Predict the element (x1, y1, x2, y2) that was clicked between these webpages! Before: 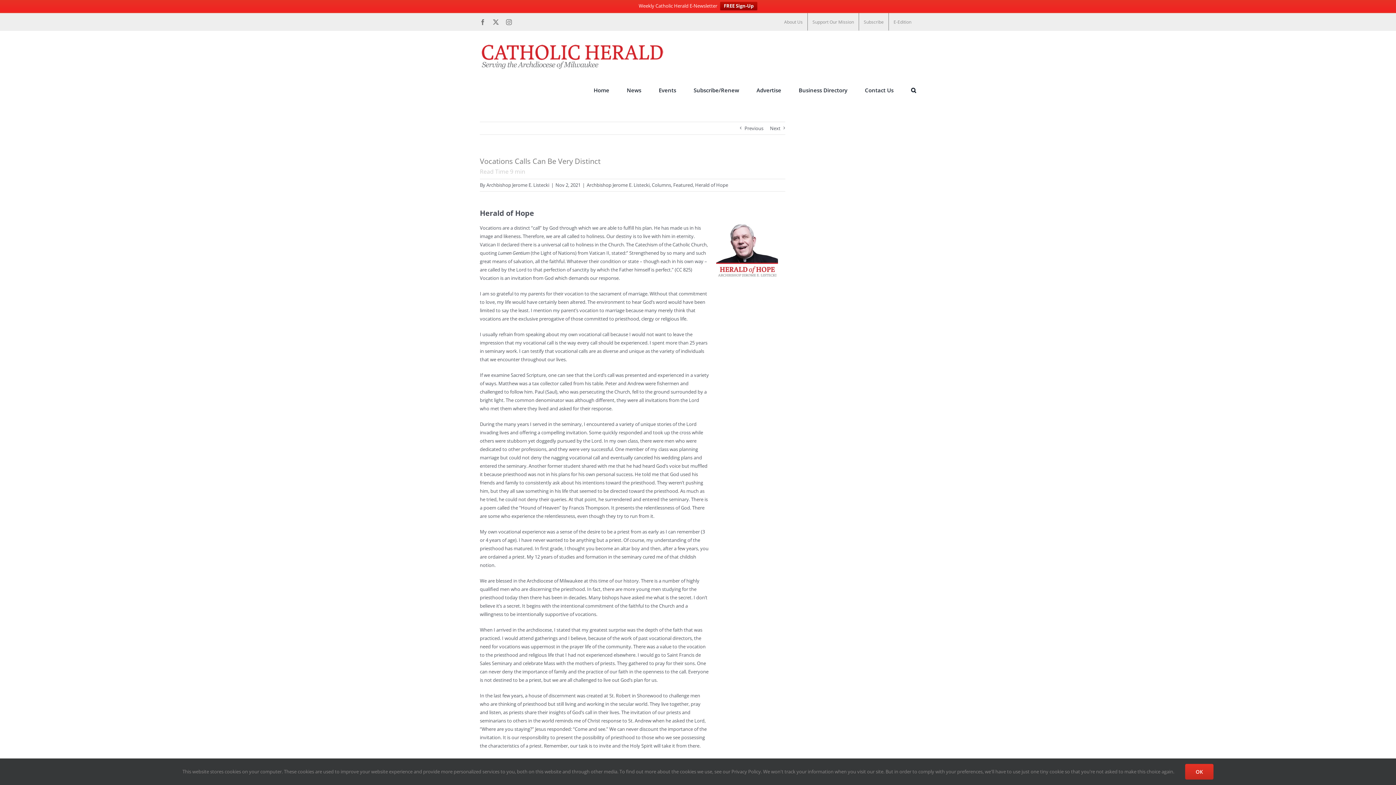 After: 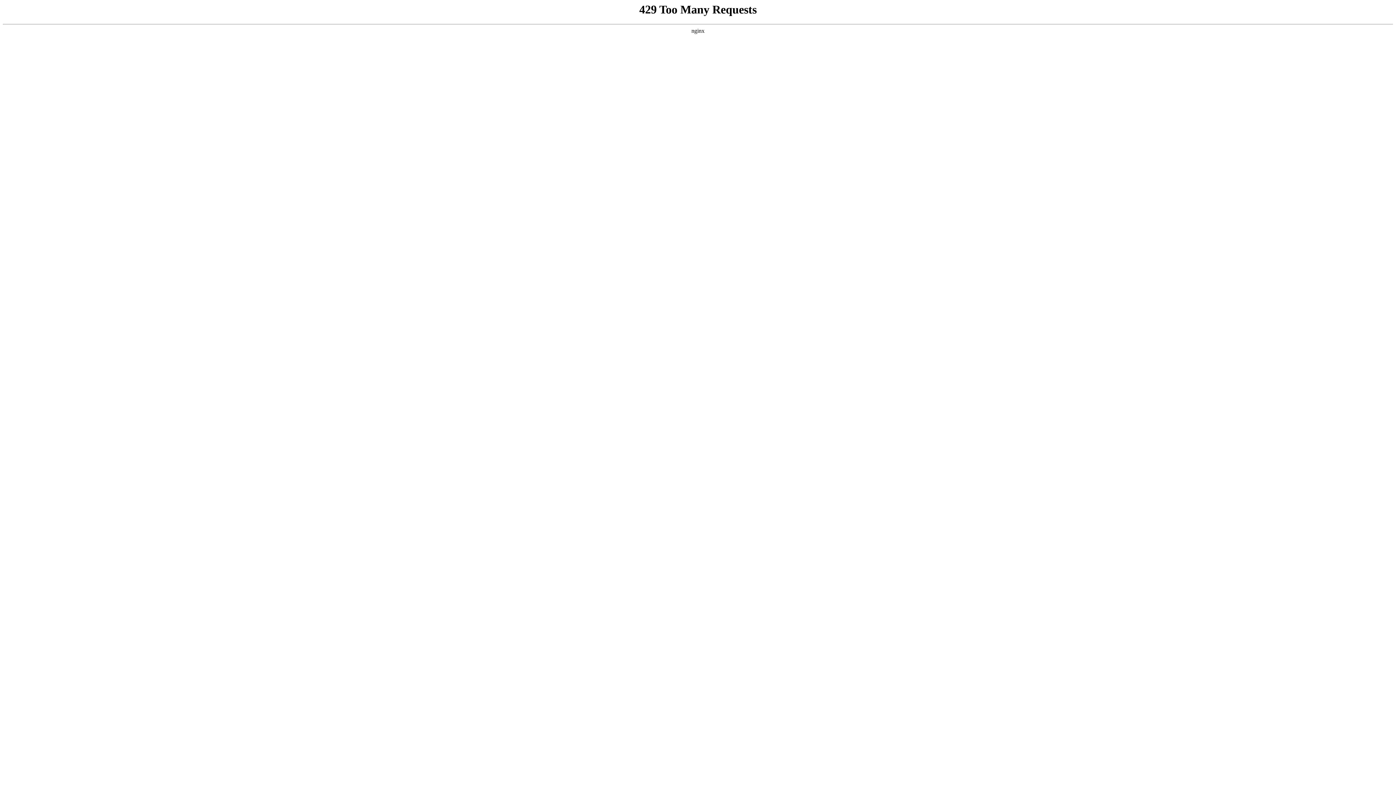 Action: label: Herald of Hope bbox: (695, 181, 728, 188)